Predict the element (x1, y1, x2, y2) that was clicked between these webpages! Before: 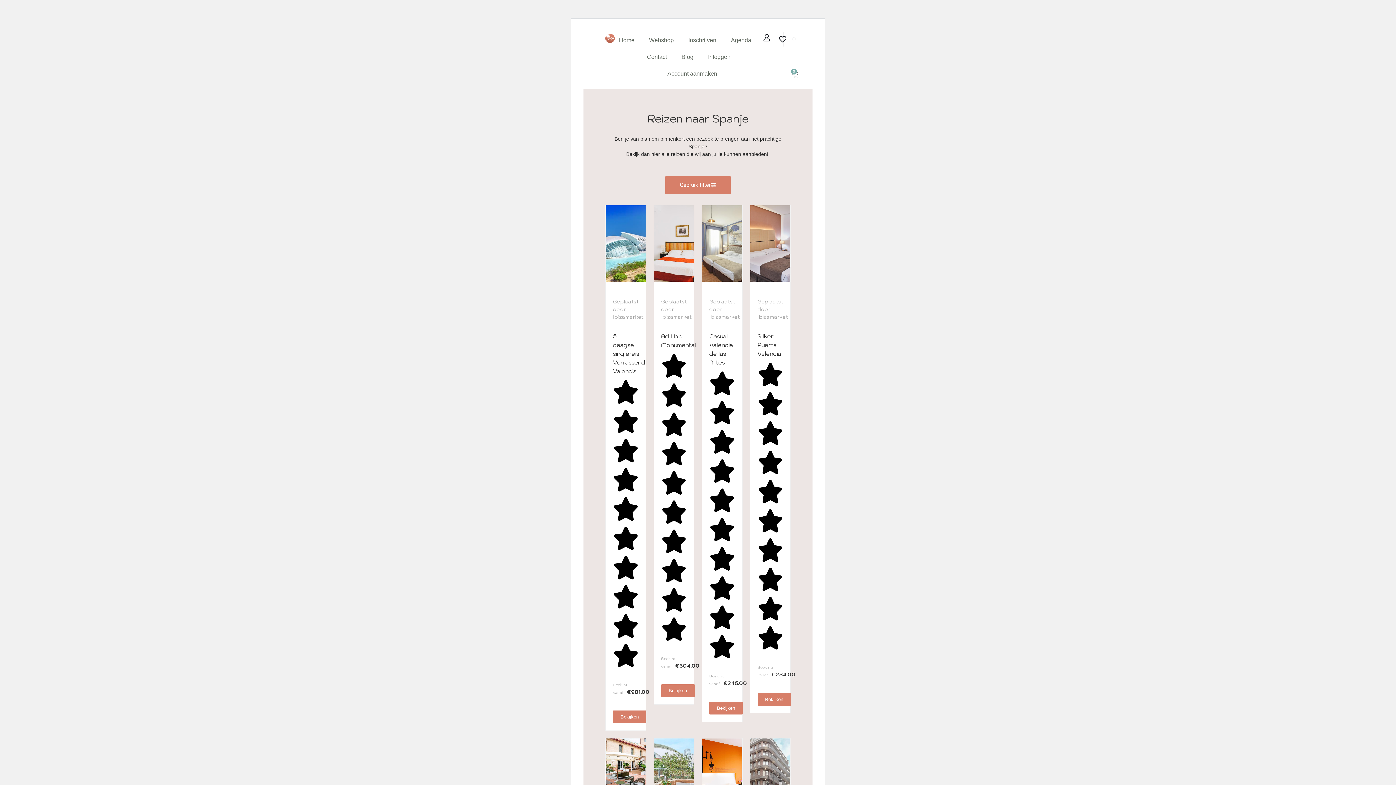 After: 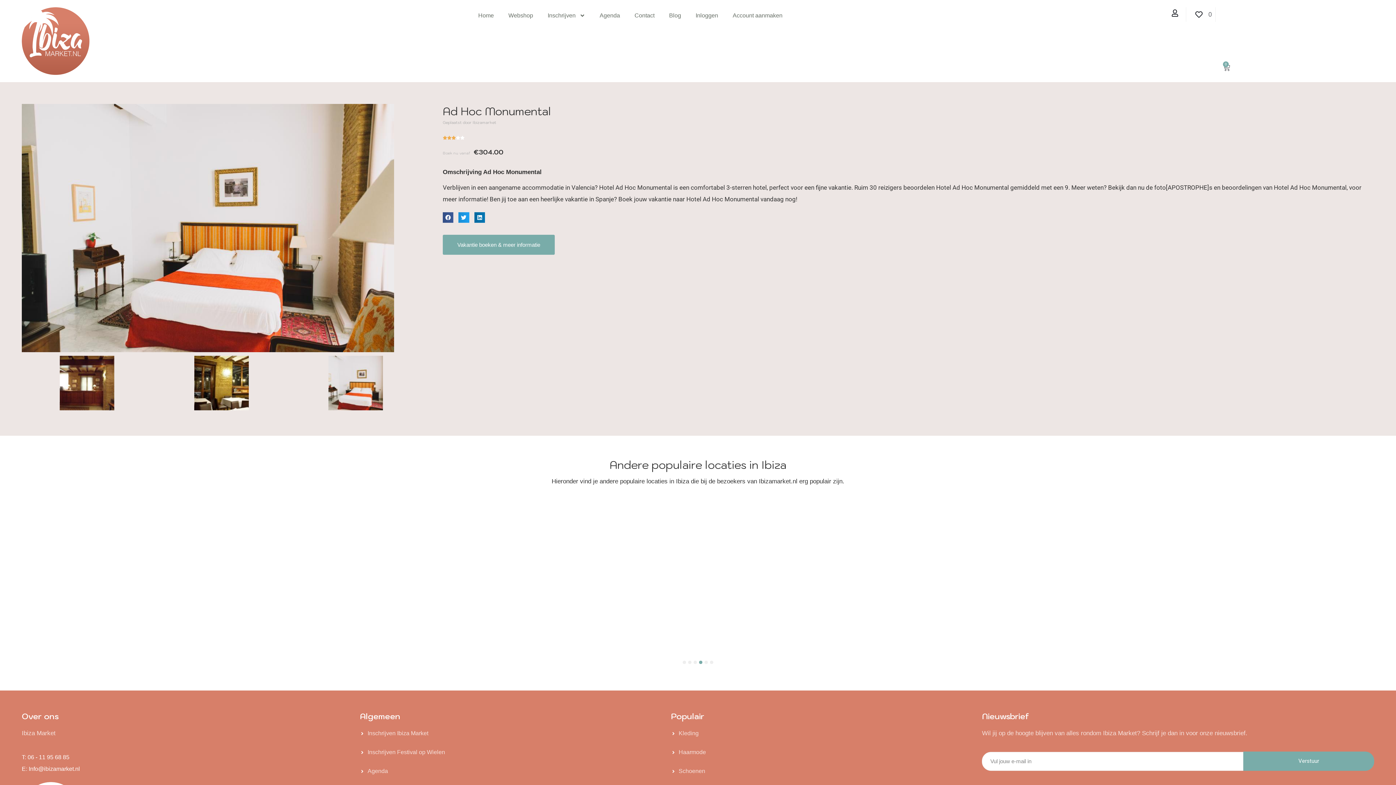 Action: bbox: (654, 205, 694, 281)